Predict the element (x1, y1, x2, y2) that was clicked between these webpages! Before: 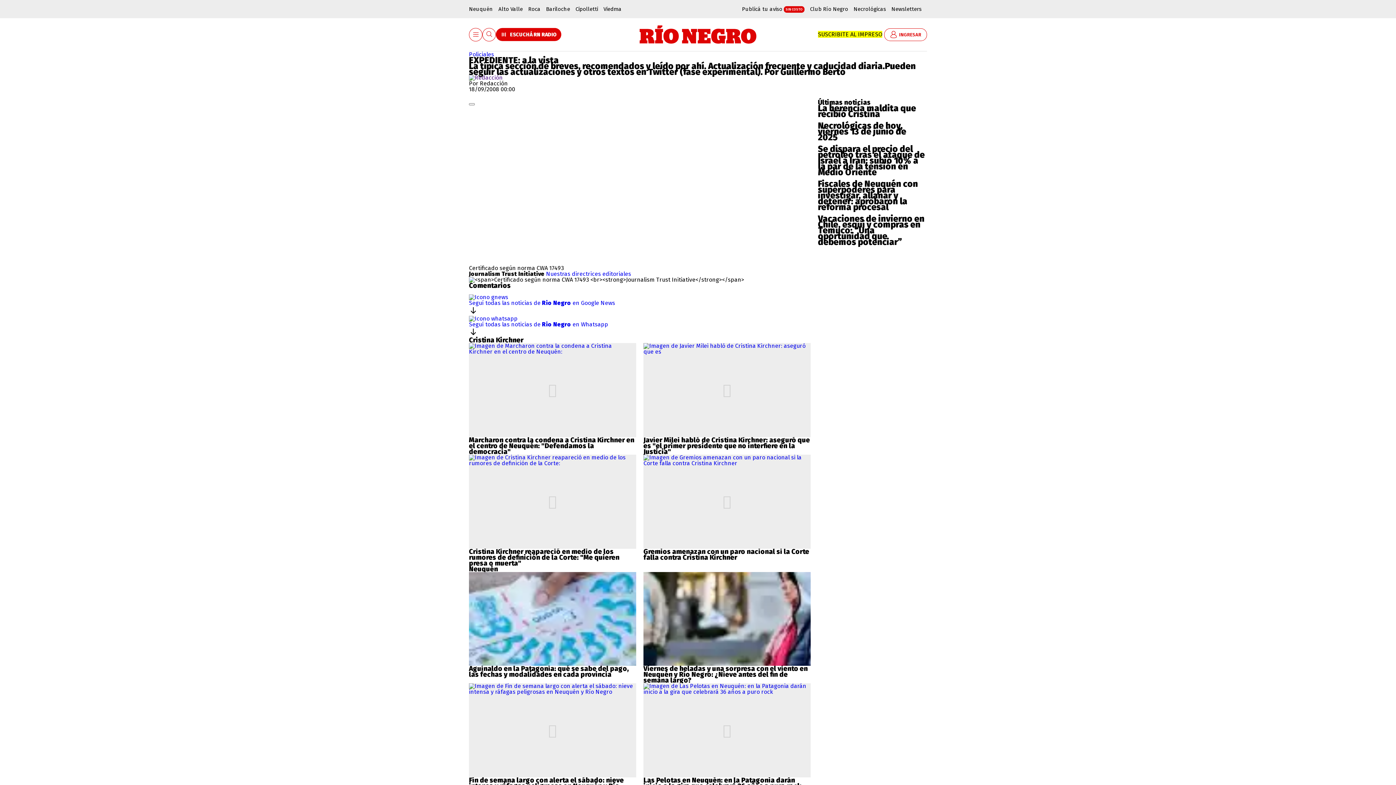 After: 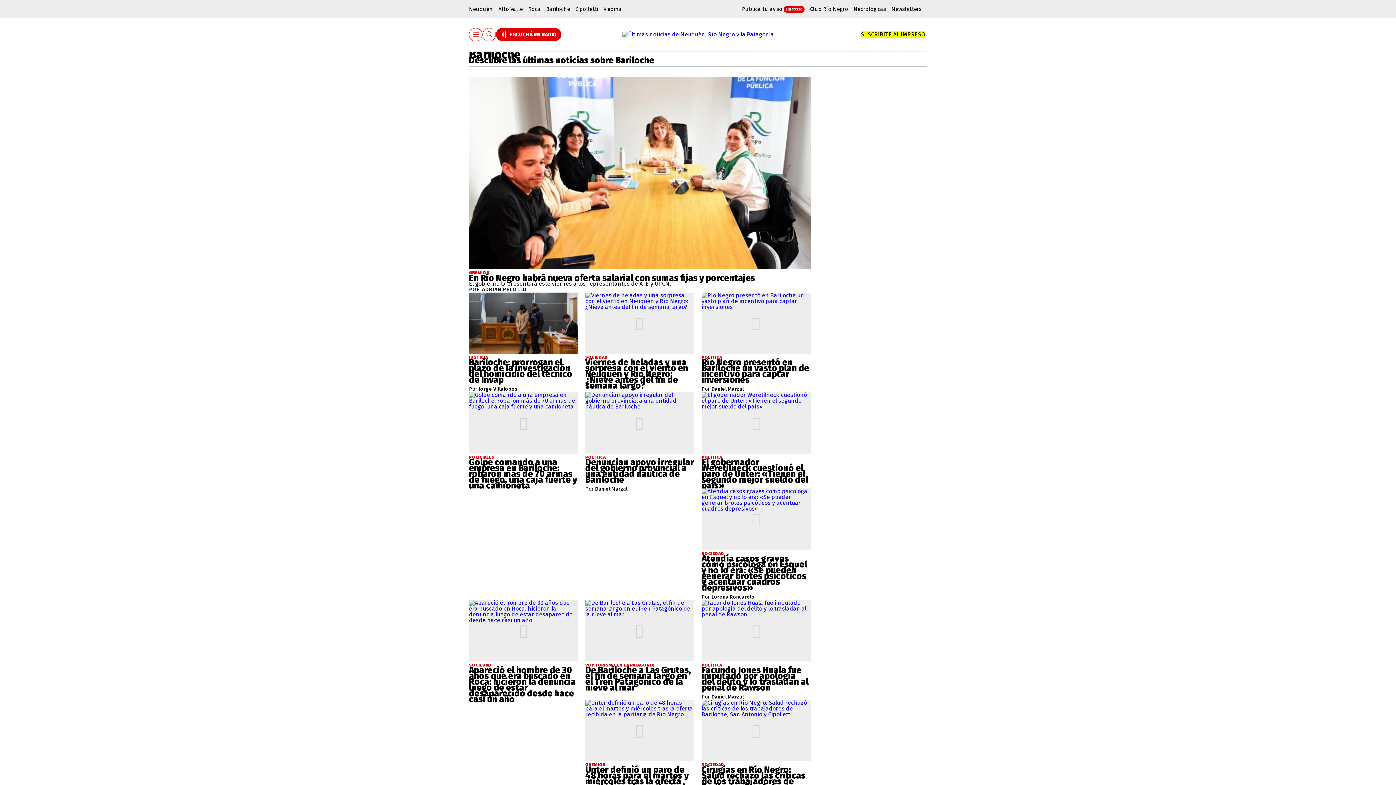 Action: label: Bariloche bbox: (546, 0, 570, 18)